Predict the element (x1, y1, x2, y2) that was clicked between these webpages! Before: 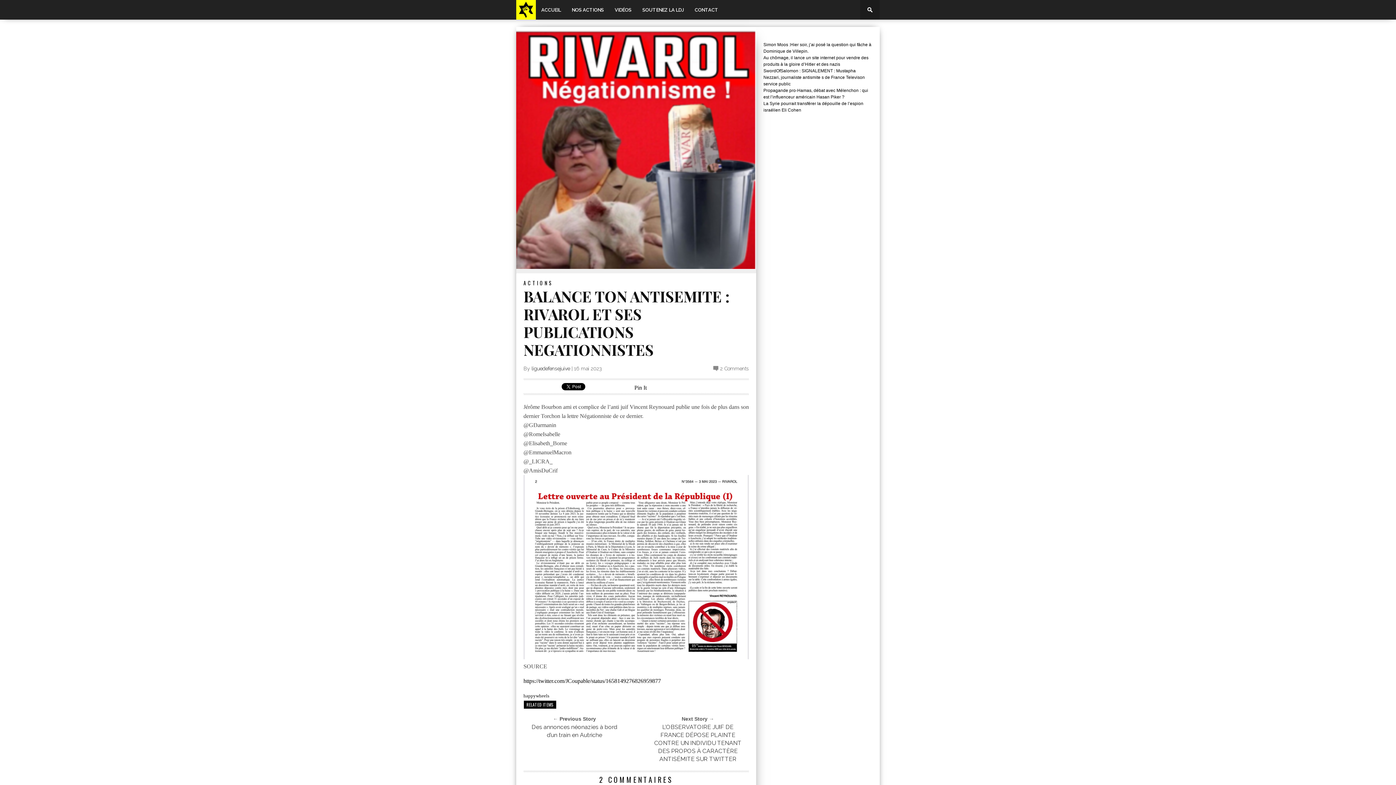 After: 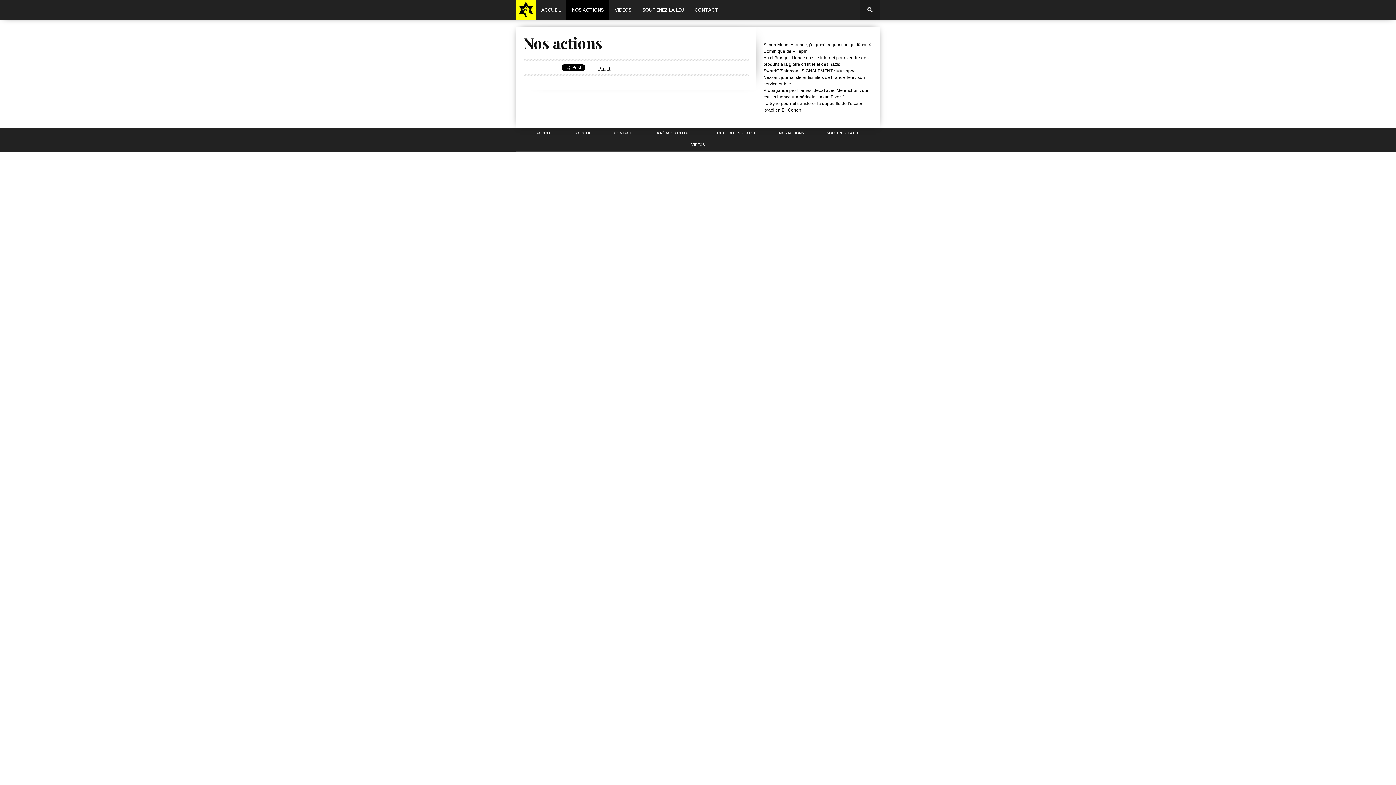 Action: label: NOS ACTIONS bbox: (566, 0, 609, 19)